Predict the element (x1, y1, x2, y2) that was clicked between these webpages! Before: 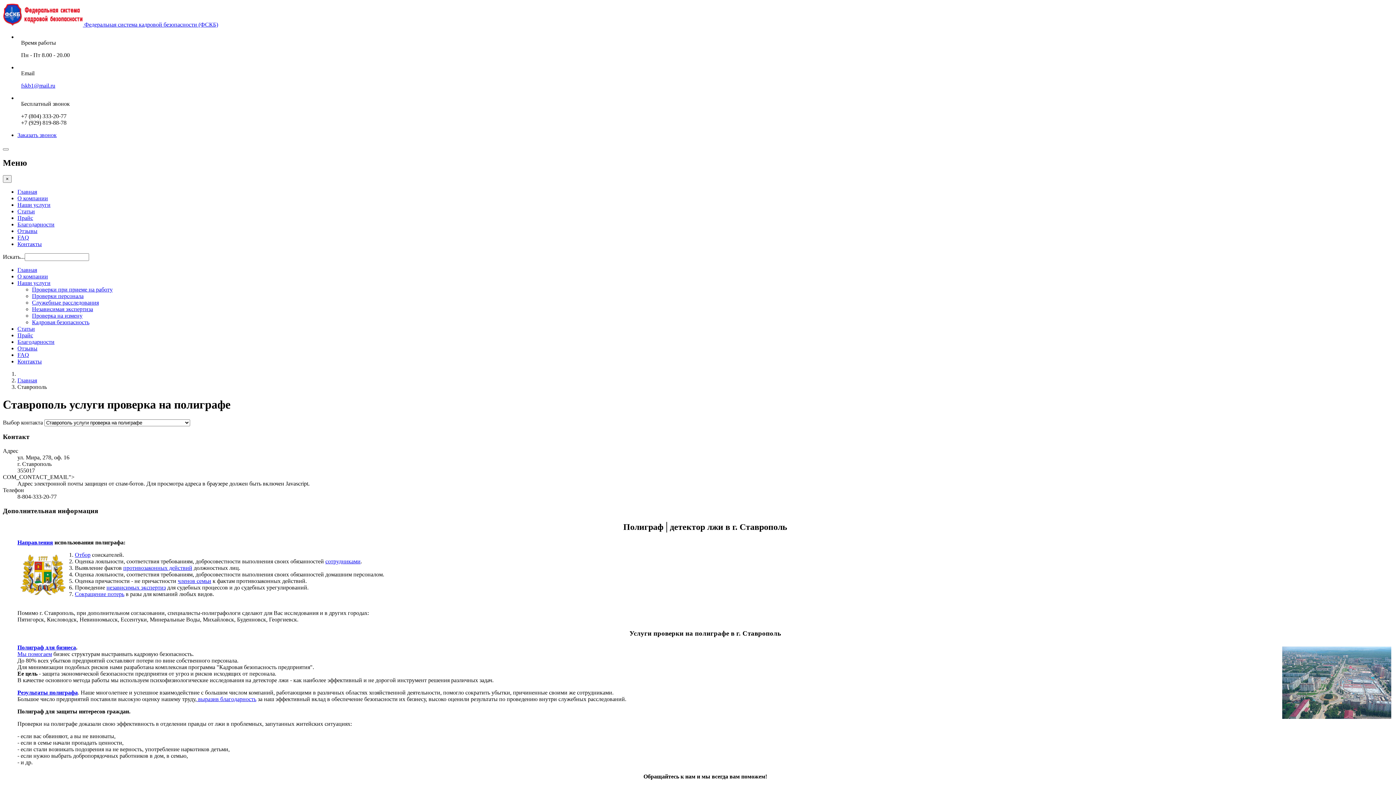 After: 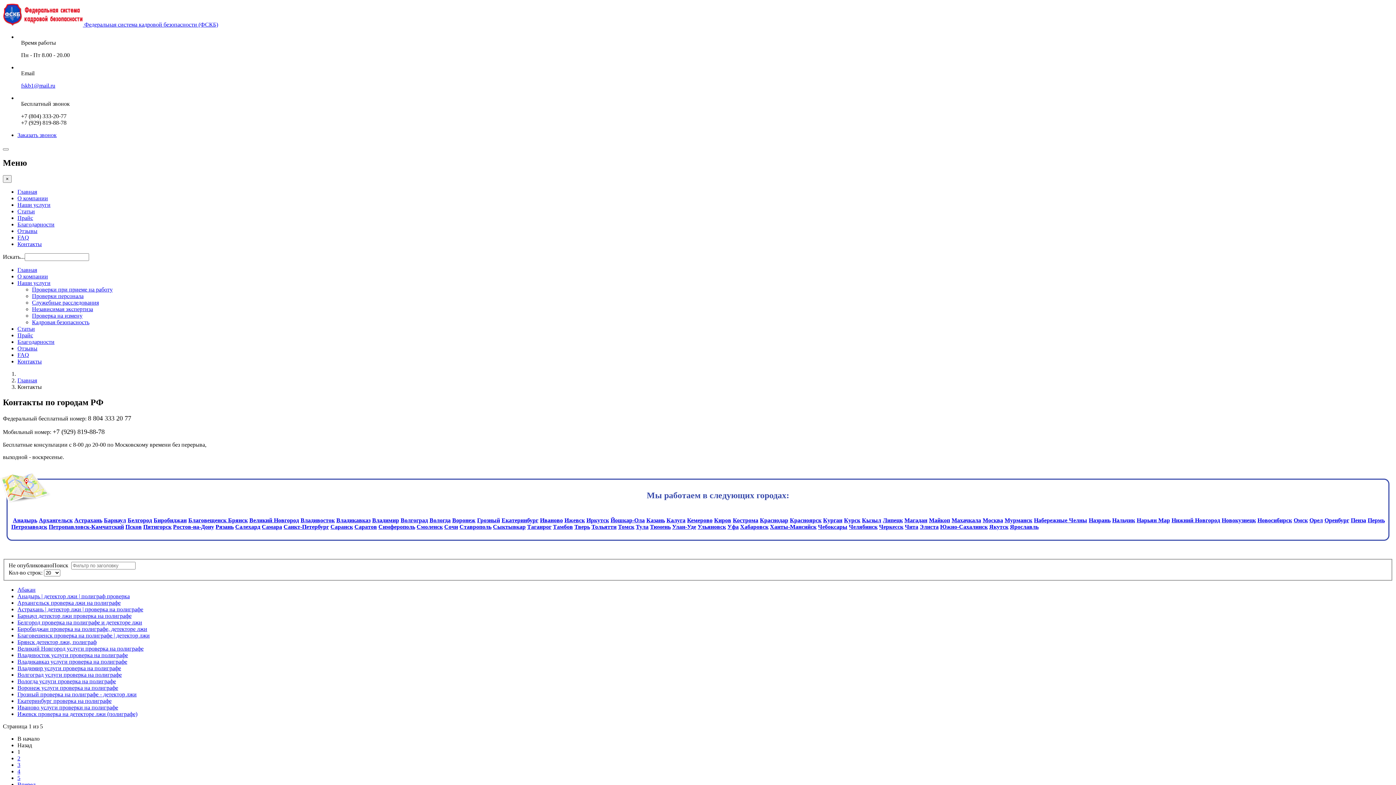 Action: label: Контакты bbox: (17, 358, 41, 364)